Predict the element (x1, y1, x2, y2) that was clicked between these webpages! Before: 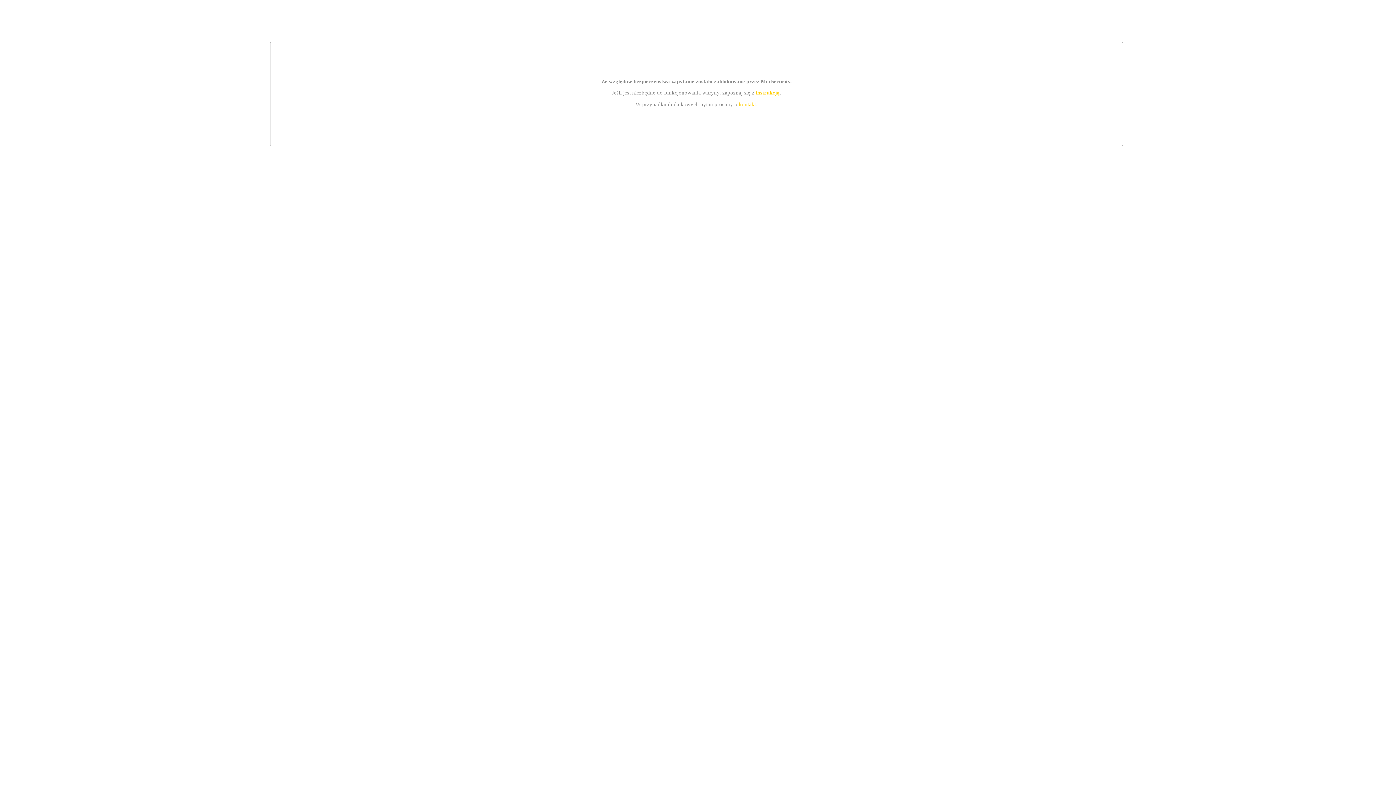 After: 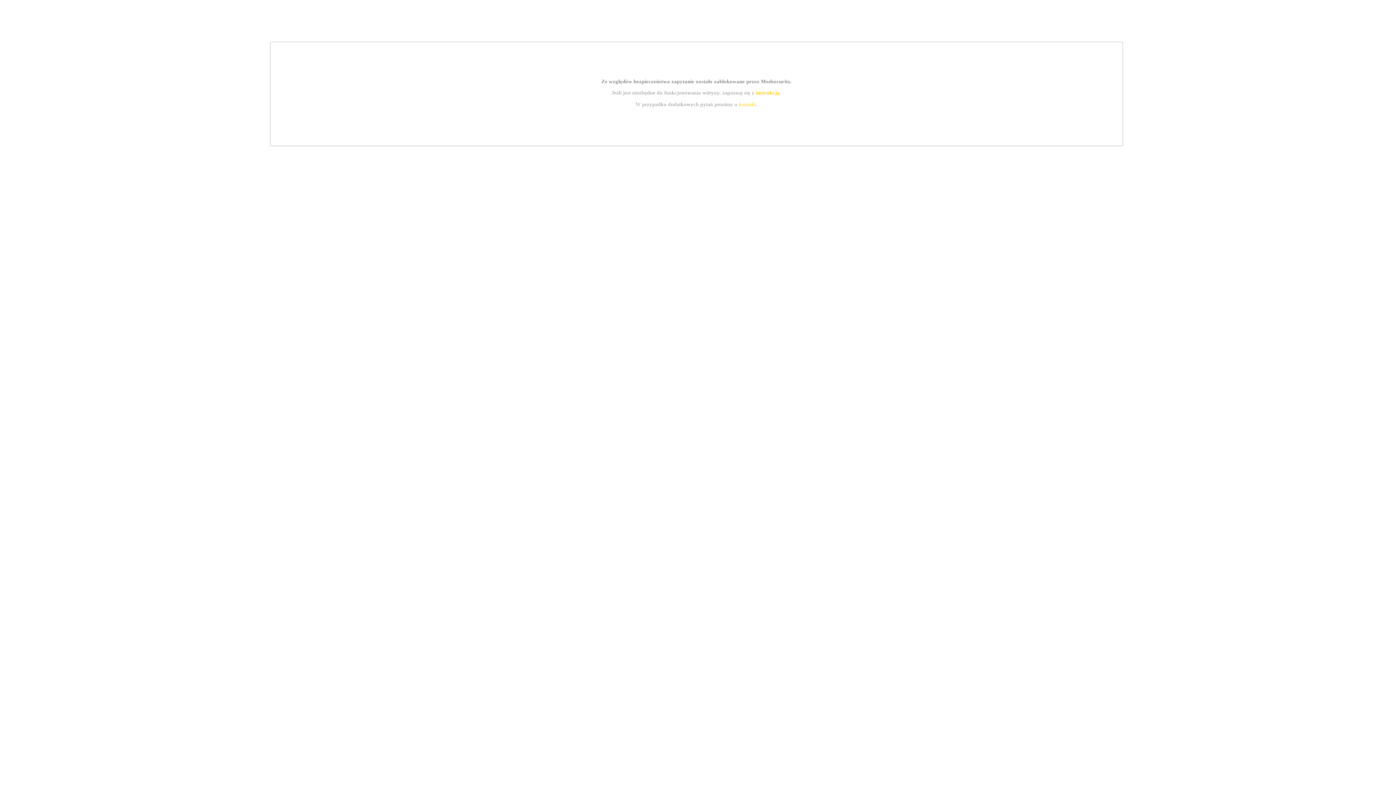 Action: bbox: (755, 89, 779, 95) label: instrukcją